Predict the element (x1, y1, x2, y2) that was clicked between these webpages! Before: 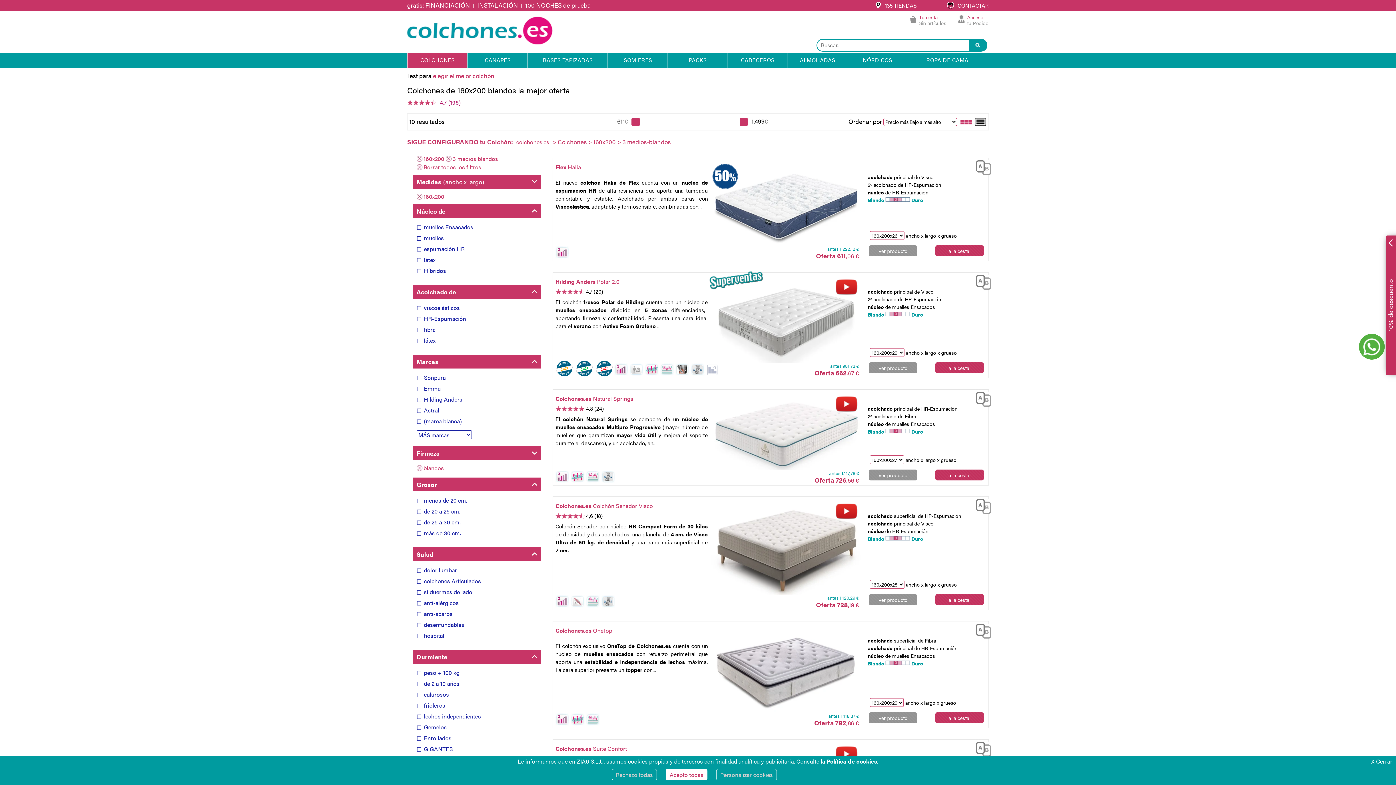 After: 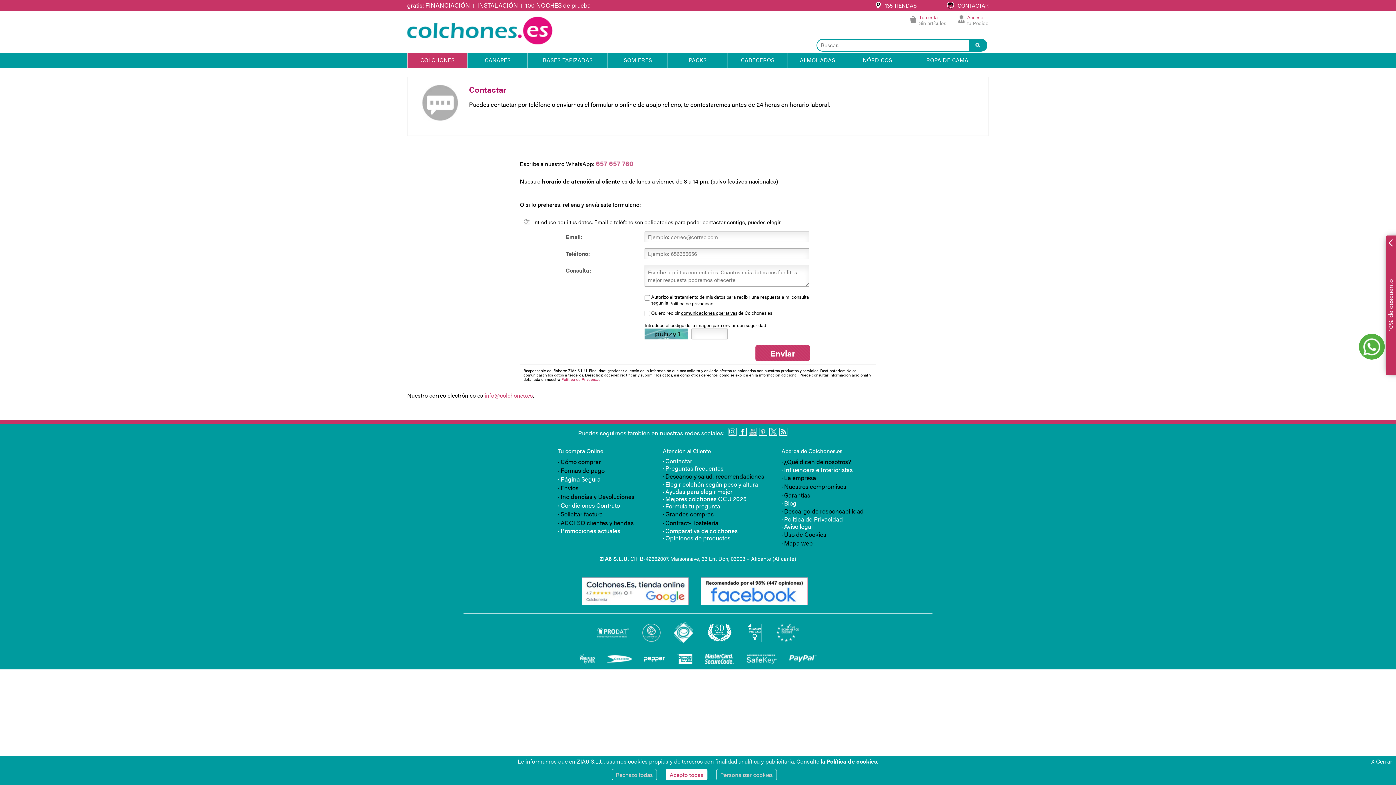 Action: label:  CONTACTAR bbox: (946, 2, 989, 9)